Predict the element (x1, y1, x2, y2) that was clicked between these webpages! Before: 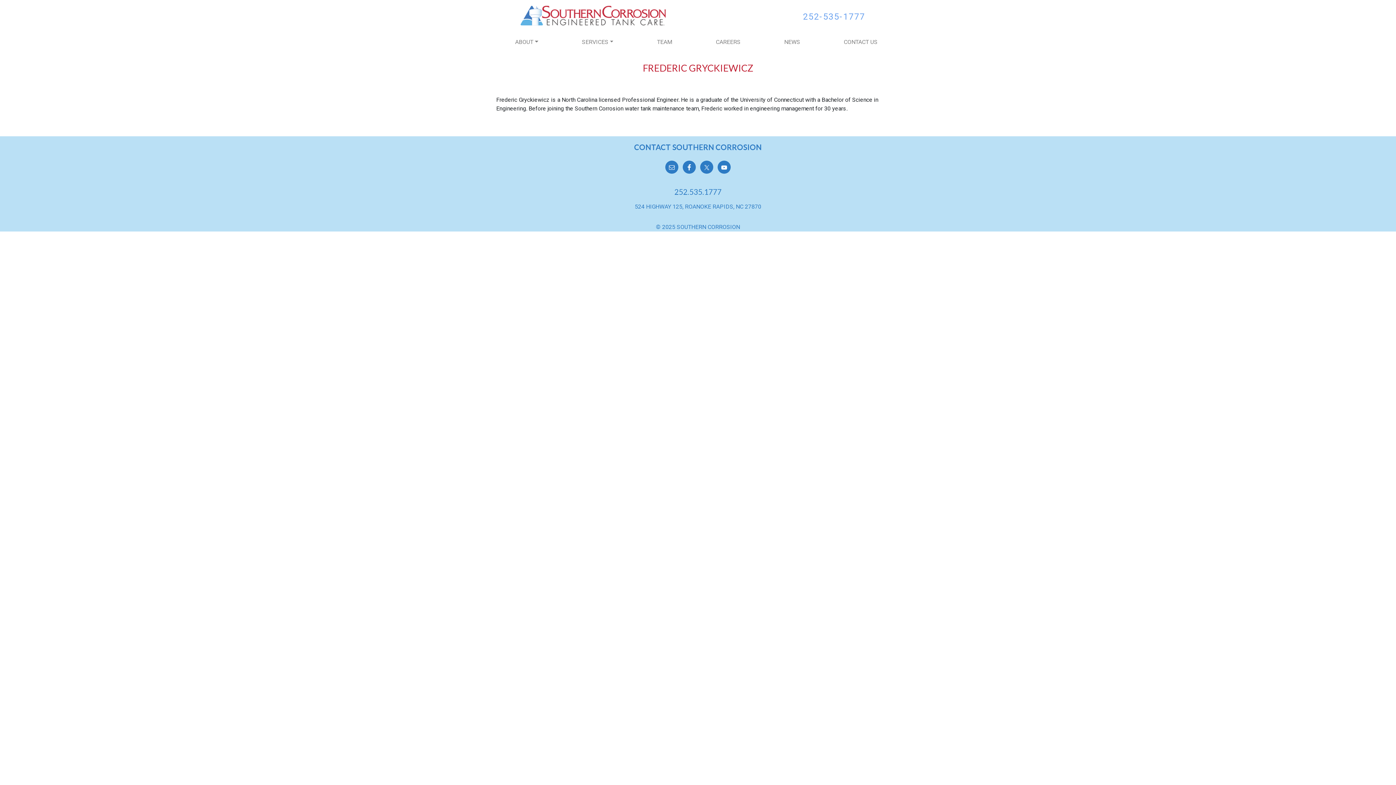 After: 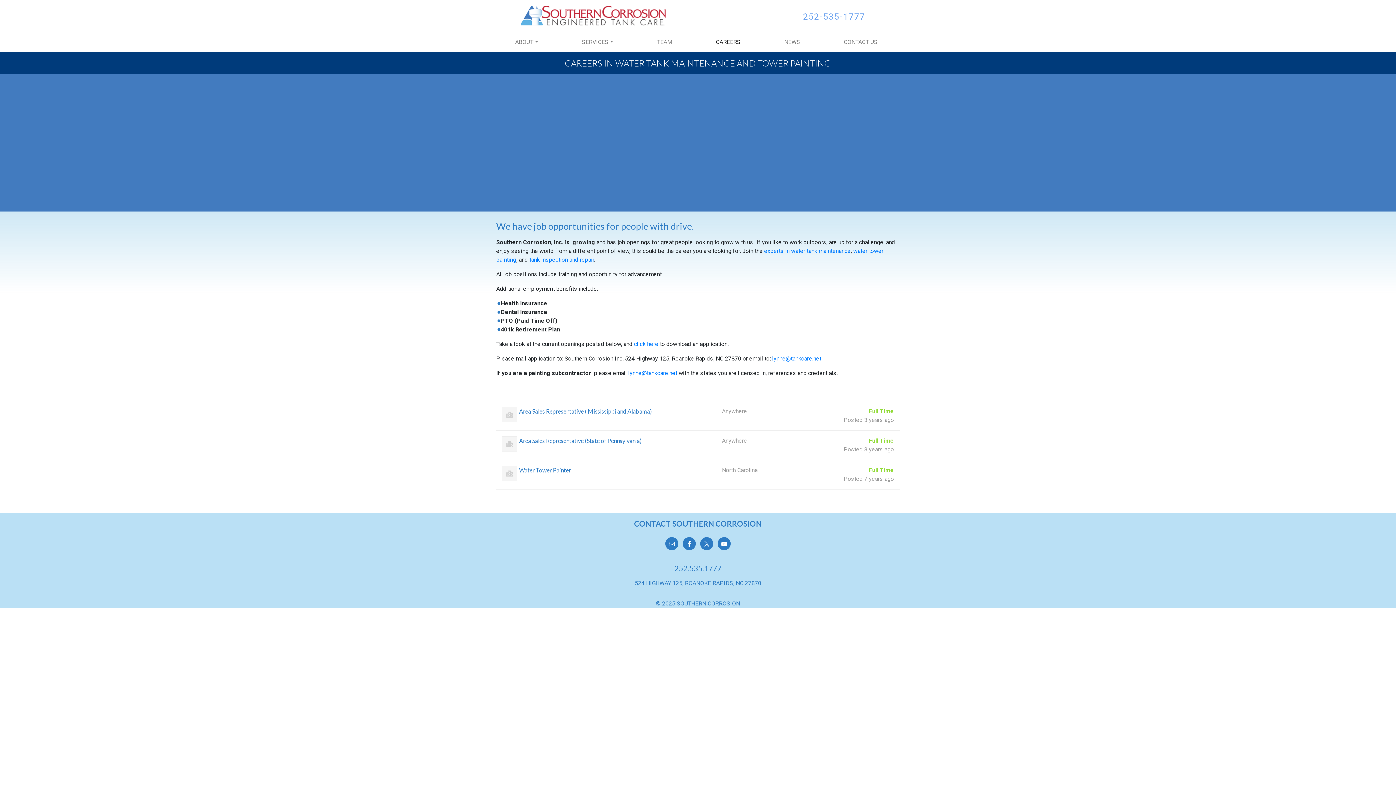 Action: bbox: (694, 34, 762, 49) label: CAREERS